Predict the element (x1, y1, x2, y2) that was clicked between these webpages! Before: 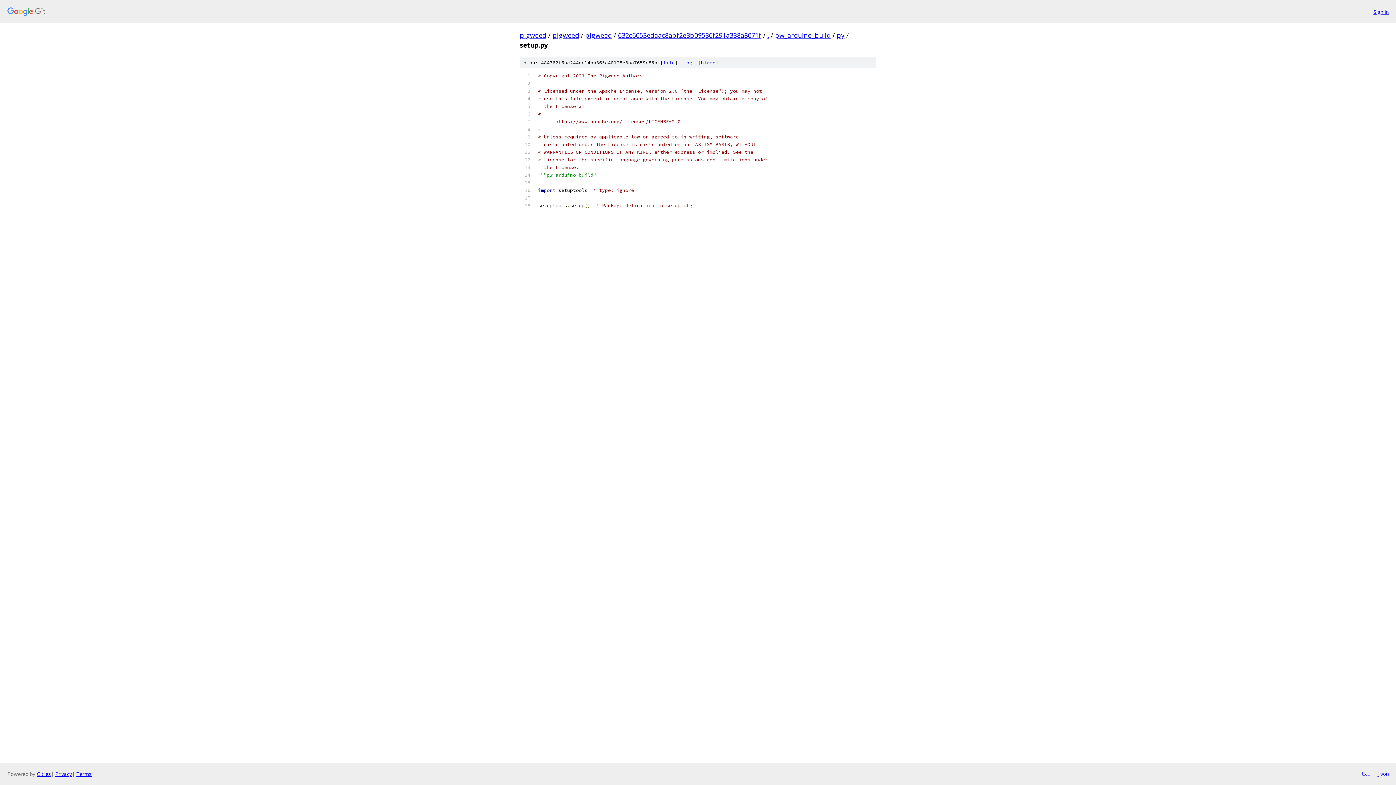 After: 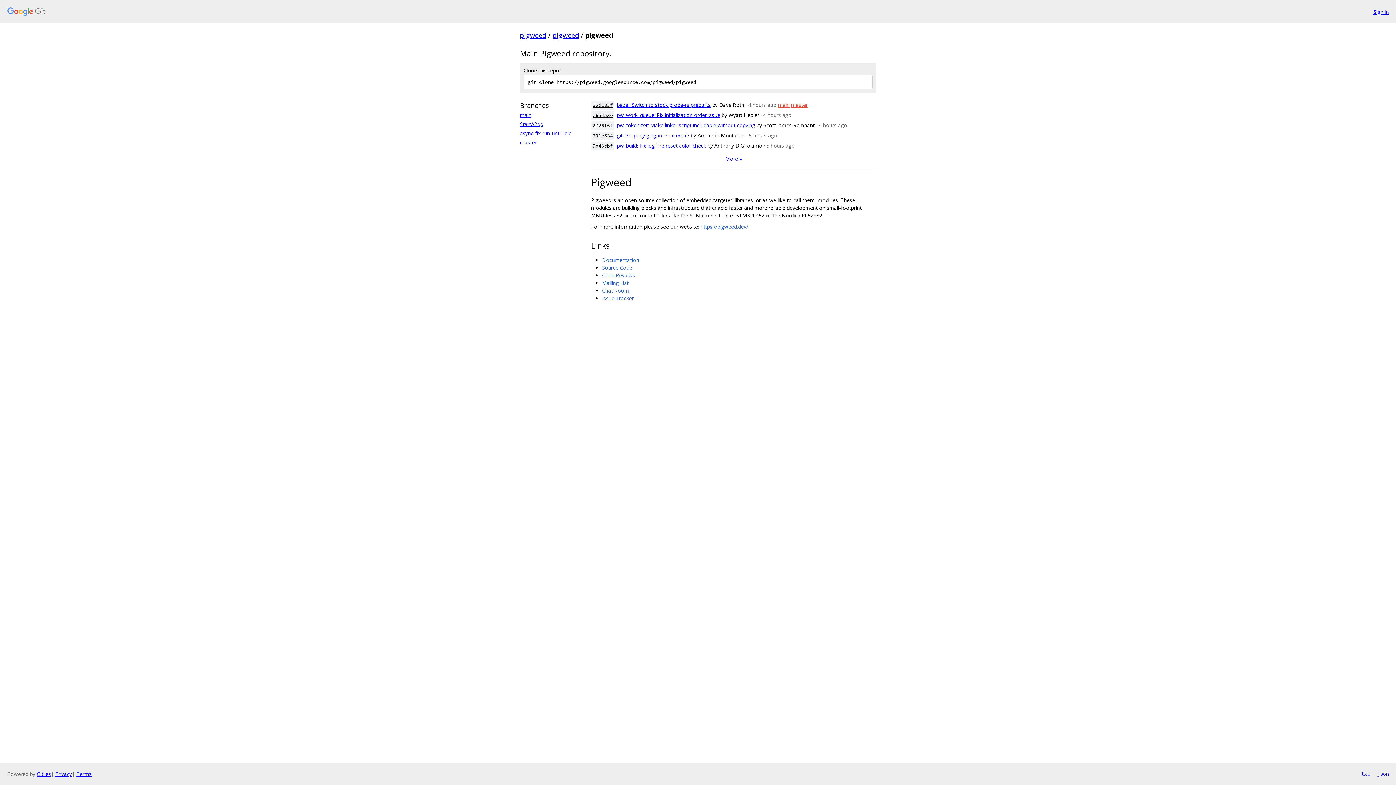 Action: bbox: (585, 30, 612, 39) label: pigweed